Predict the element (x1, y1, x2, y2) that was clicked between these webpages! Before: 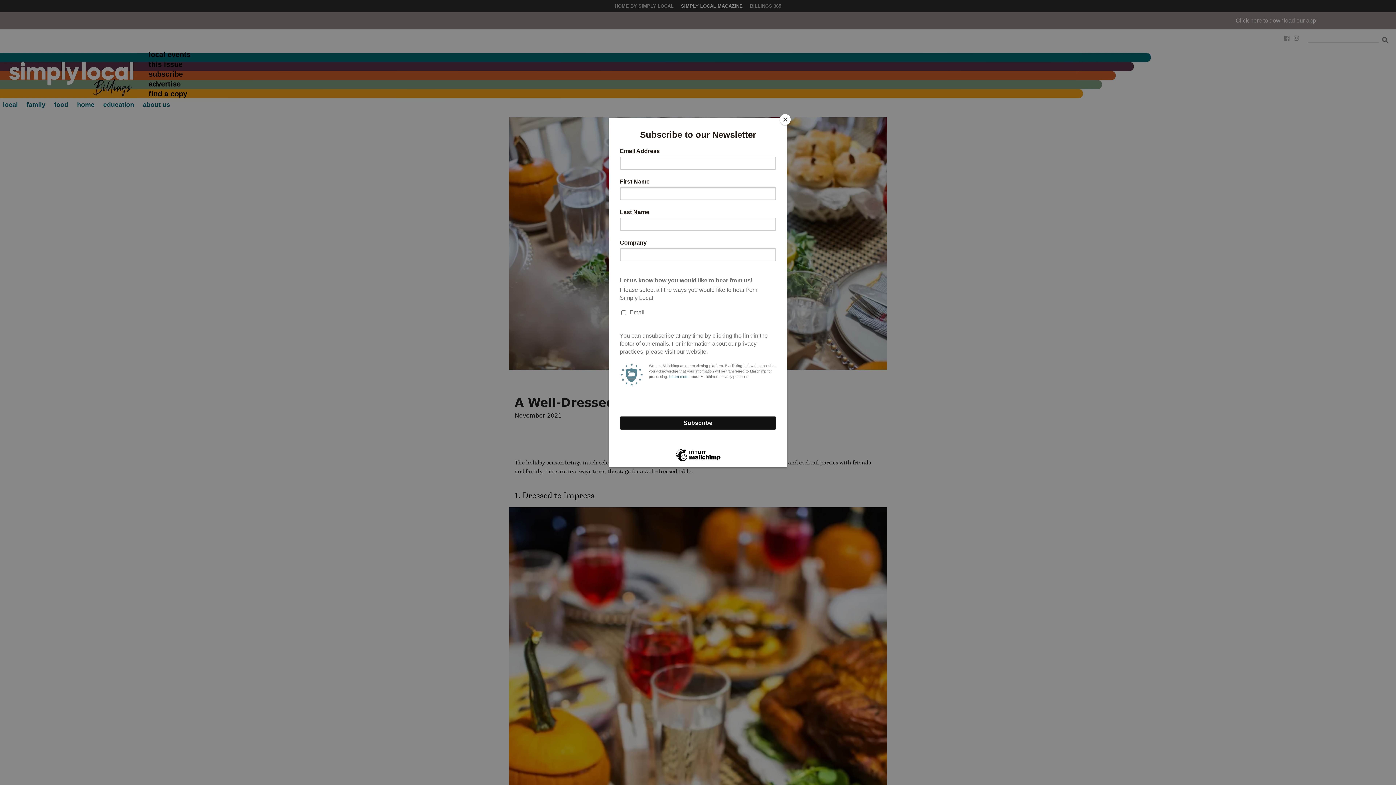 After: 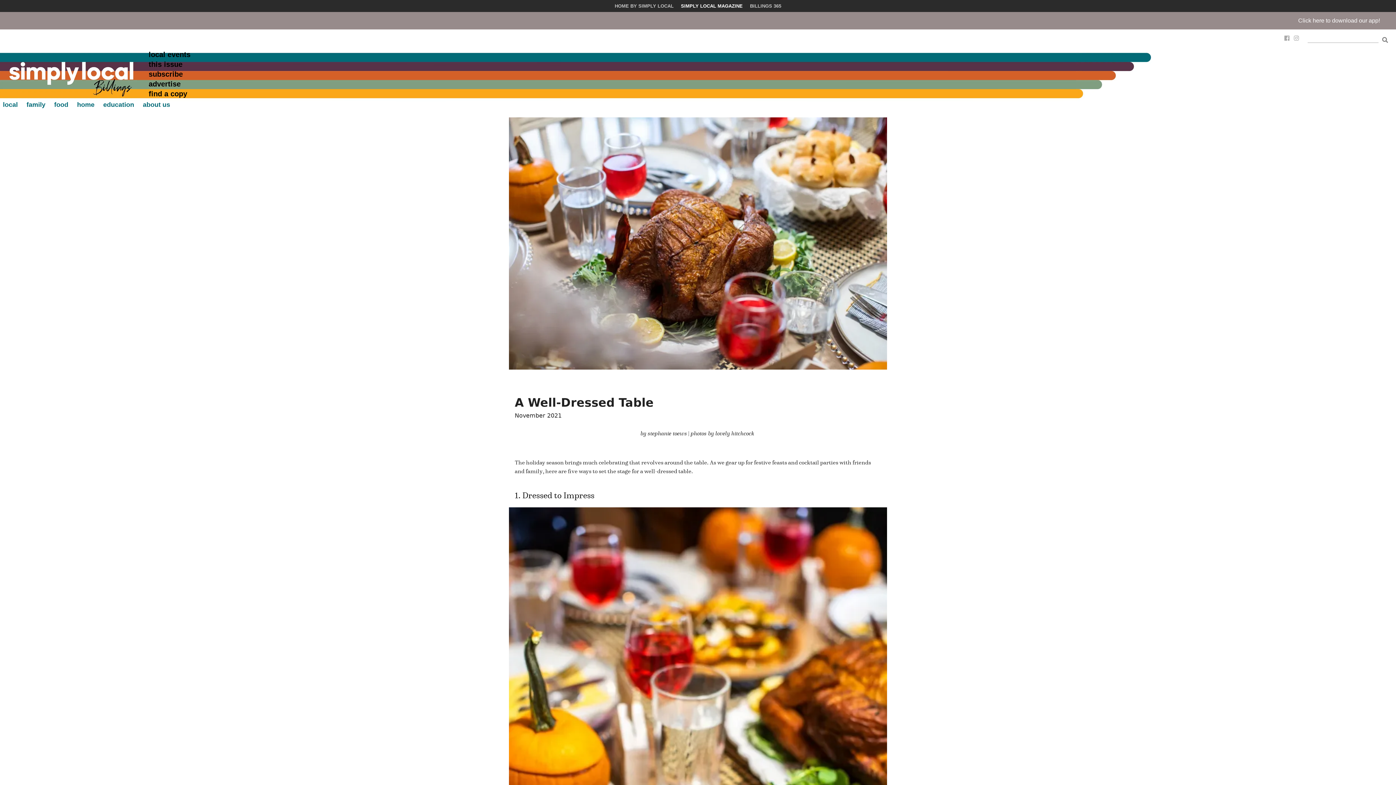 Action: bbox: (780, 114, 790, 125) label: Close